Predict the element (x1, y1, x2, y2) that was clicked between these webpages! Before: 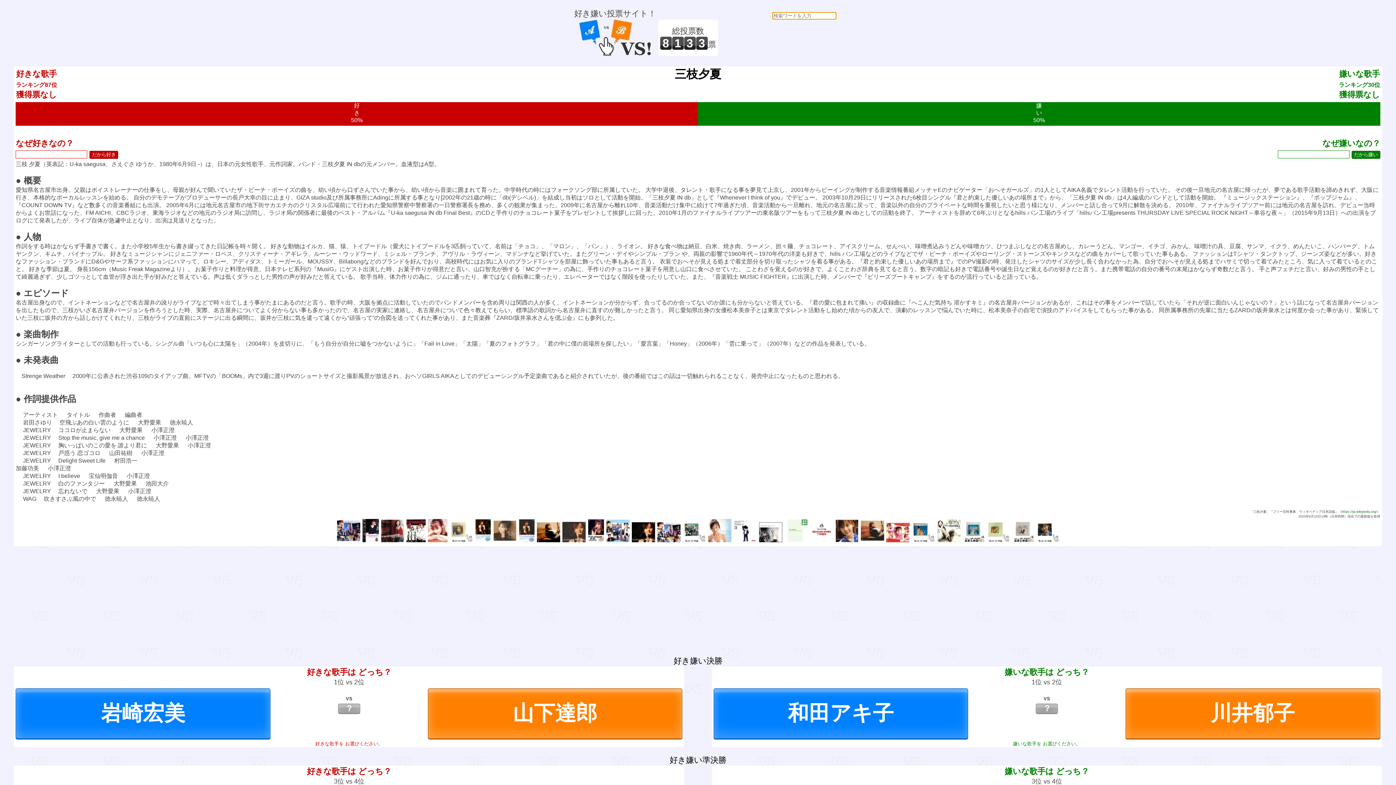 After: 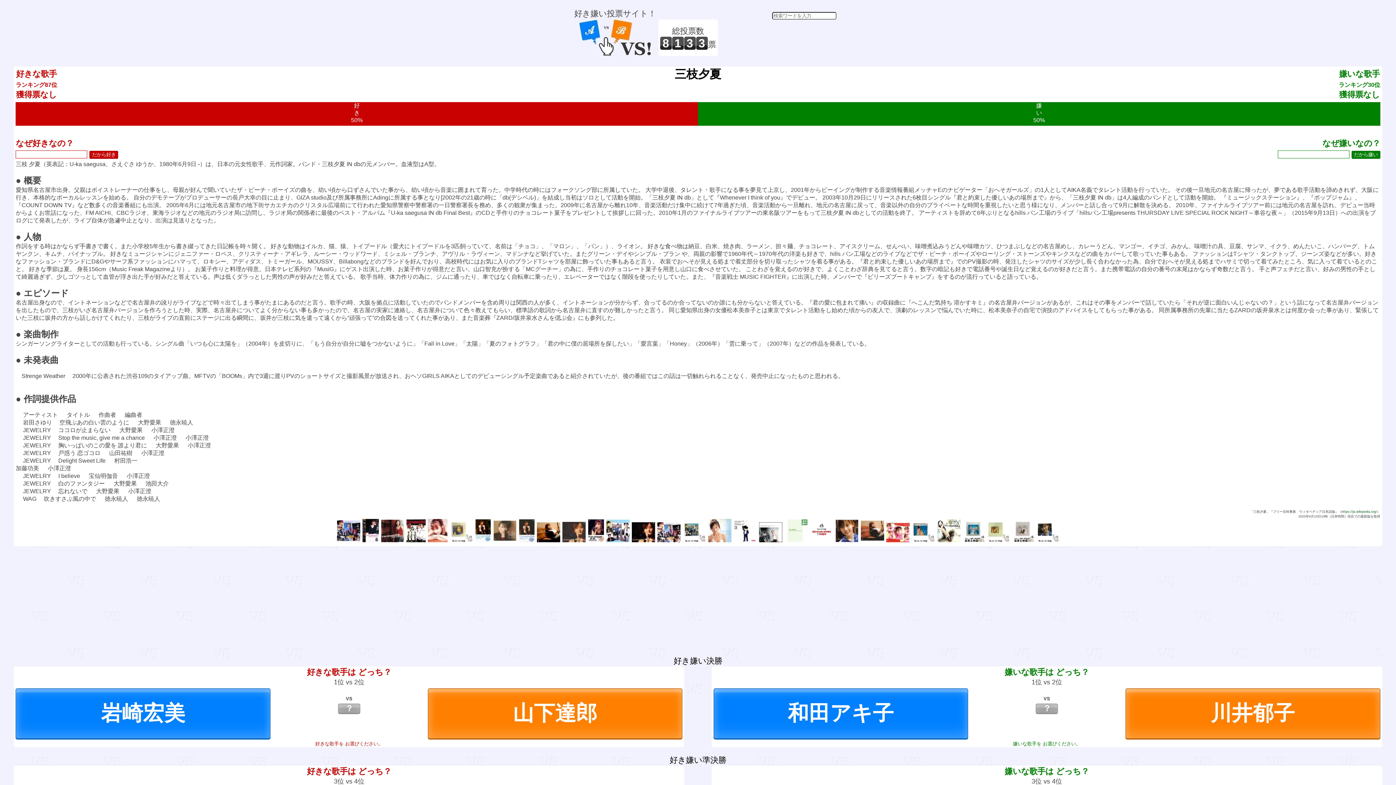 Action: bbox: (835, 535, 858, 544)